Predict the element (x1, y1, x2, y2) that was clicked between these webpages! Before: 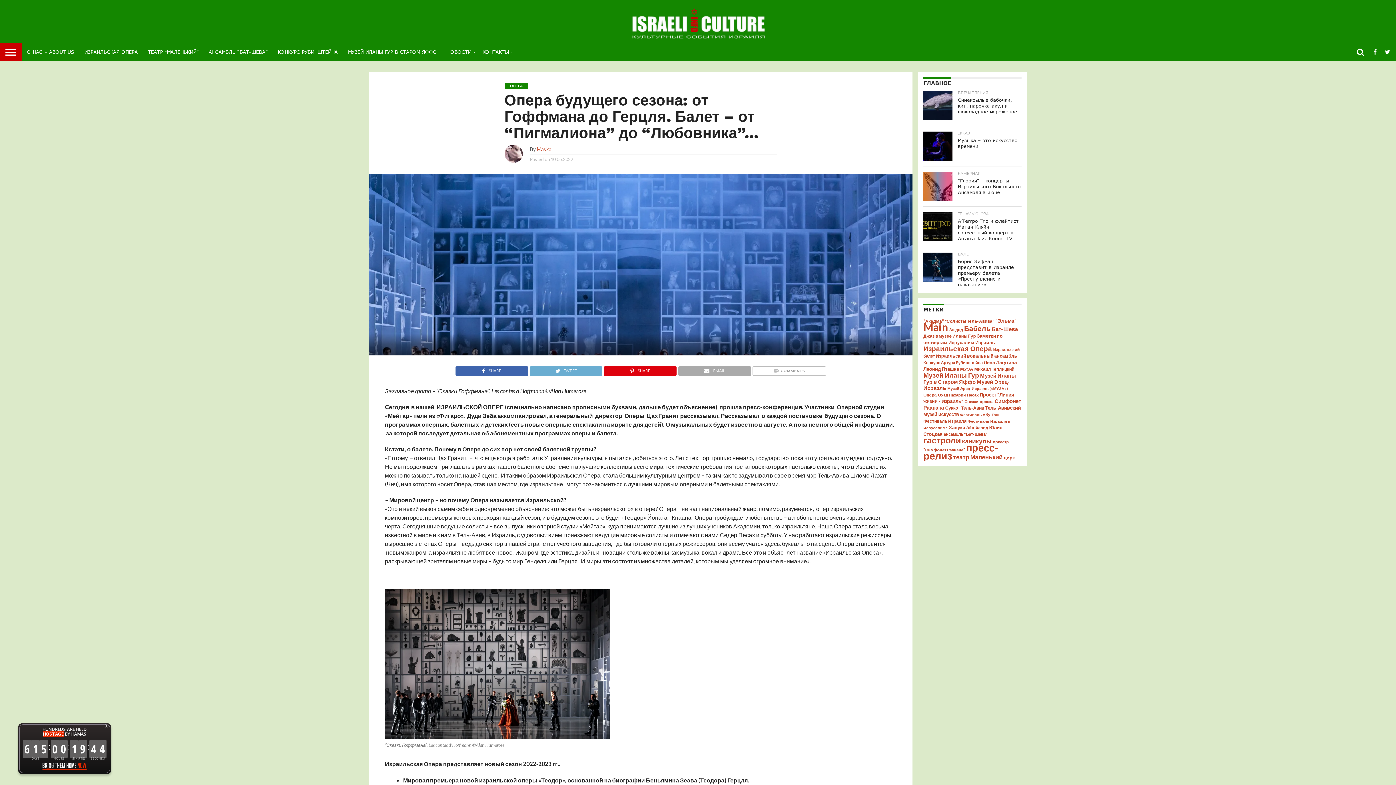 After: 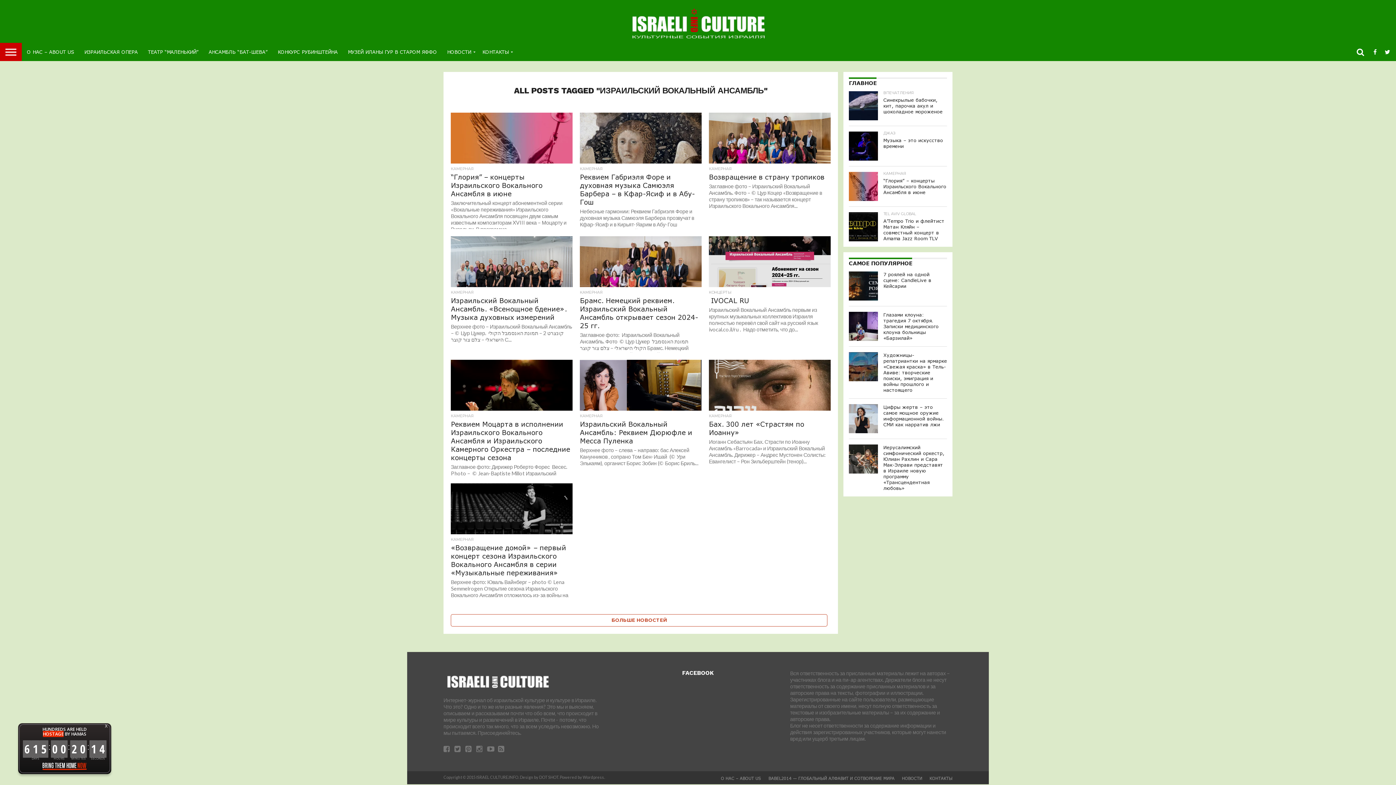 Action: label: Израильский вокальный ансамбль (43 элемента) bbox: (936, 353, 1017, 358)